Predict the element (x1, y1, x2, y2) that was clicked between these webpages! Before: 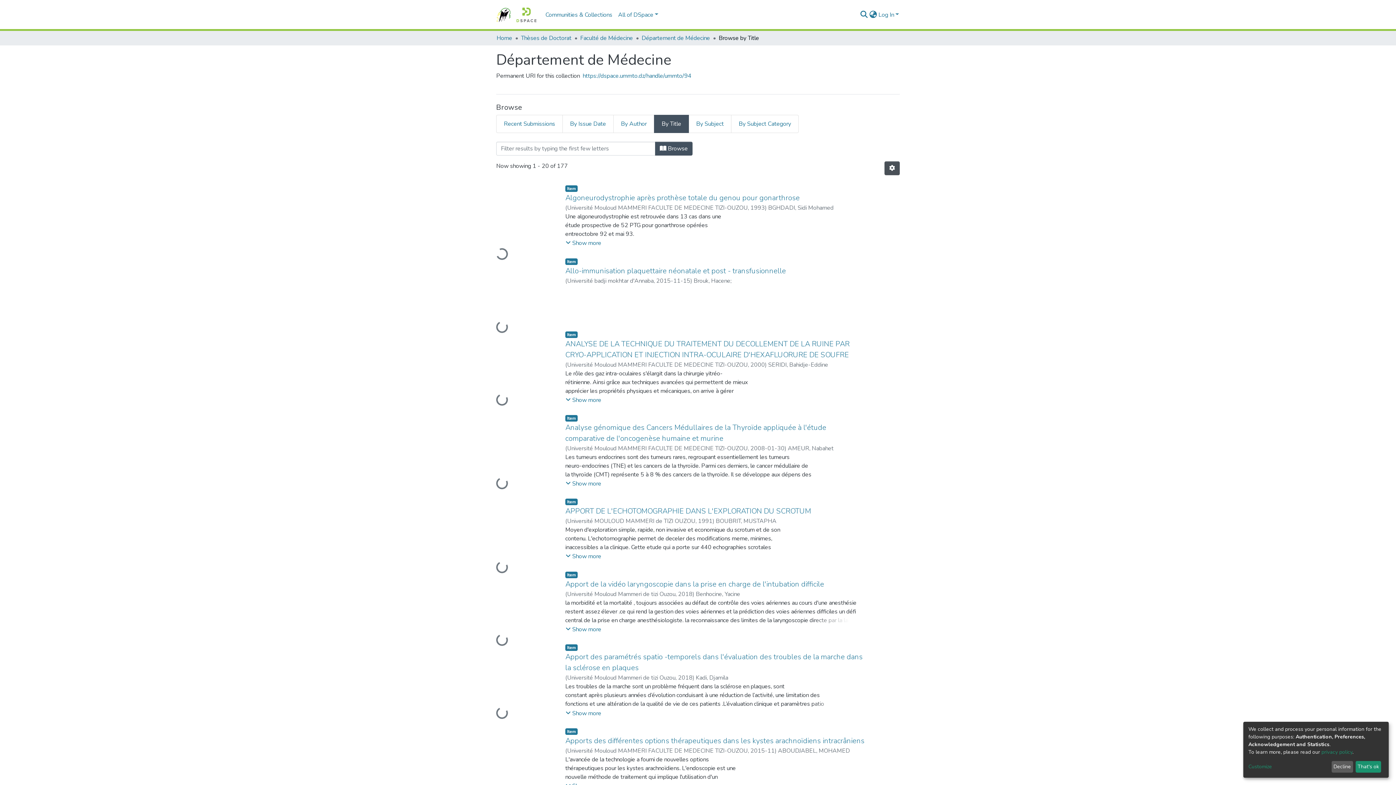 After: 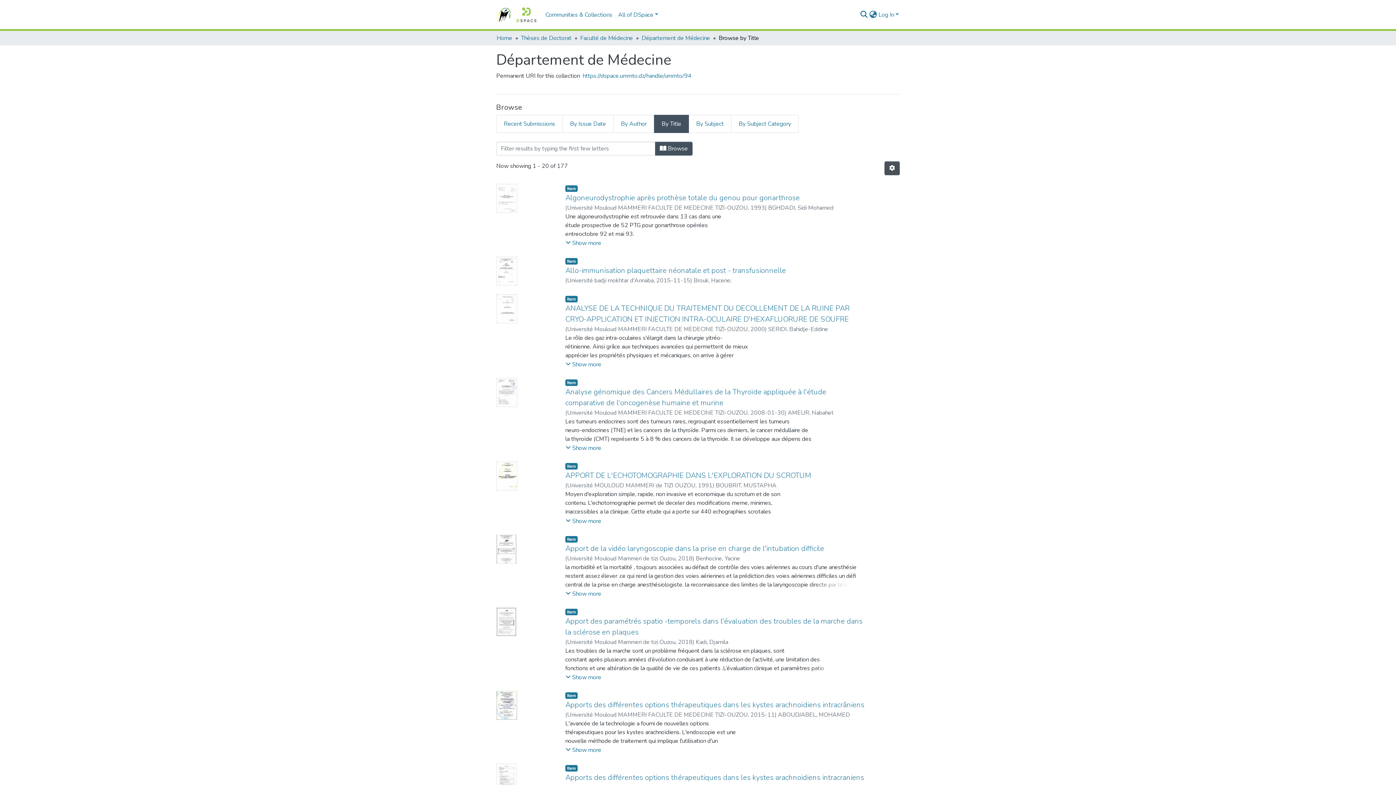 Action: bbox: (1355, 761, 1381, 773) label: That's ok